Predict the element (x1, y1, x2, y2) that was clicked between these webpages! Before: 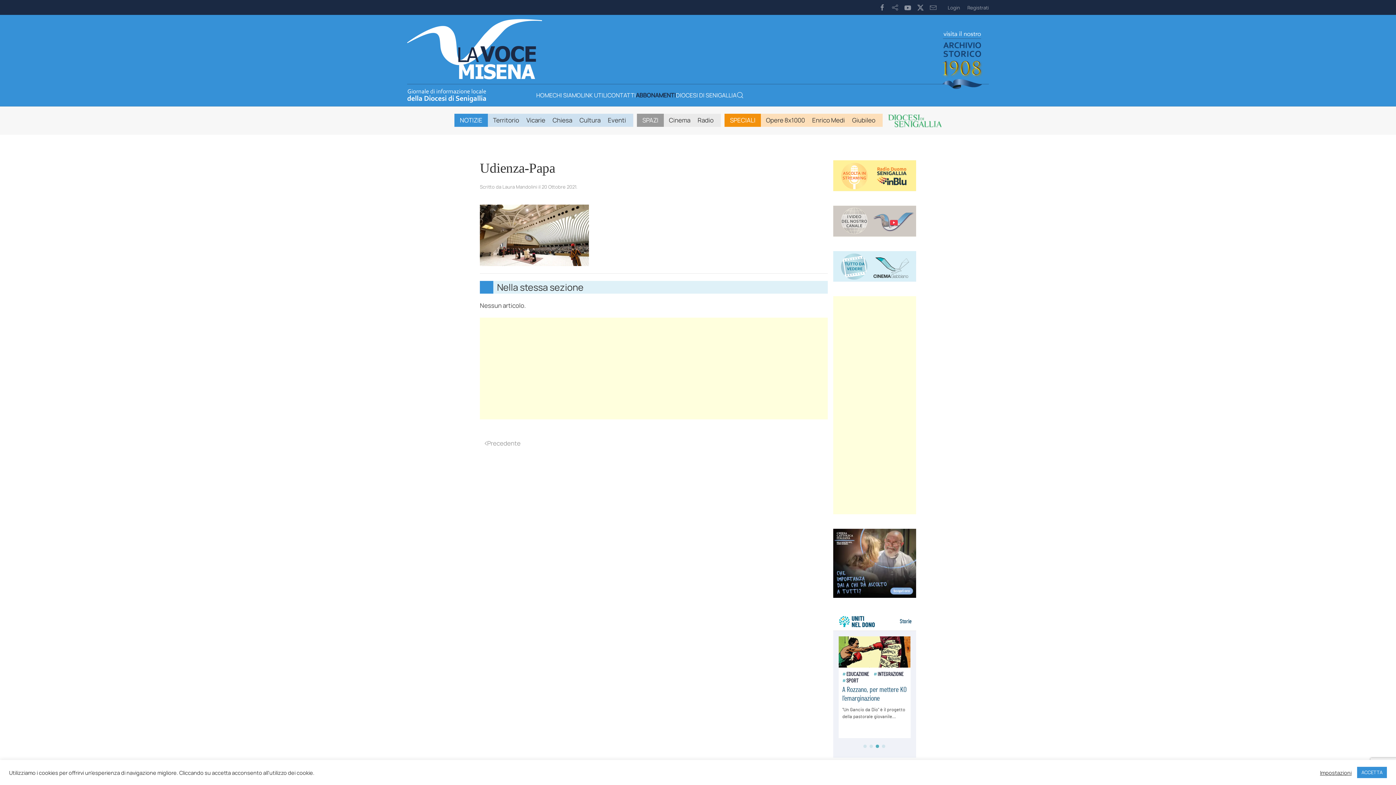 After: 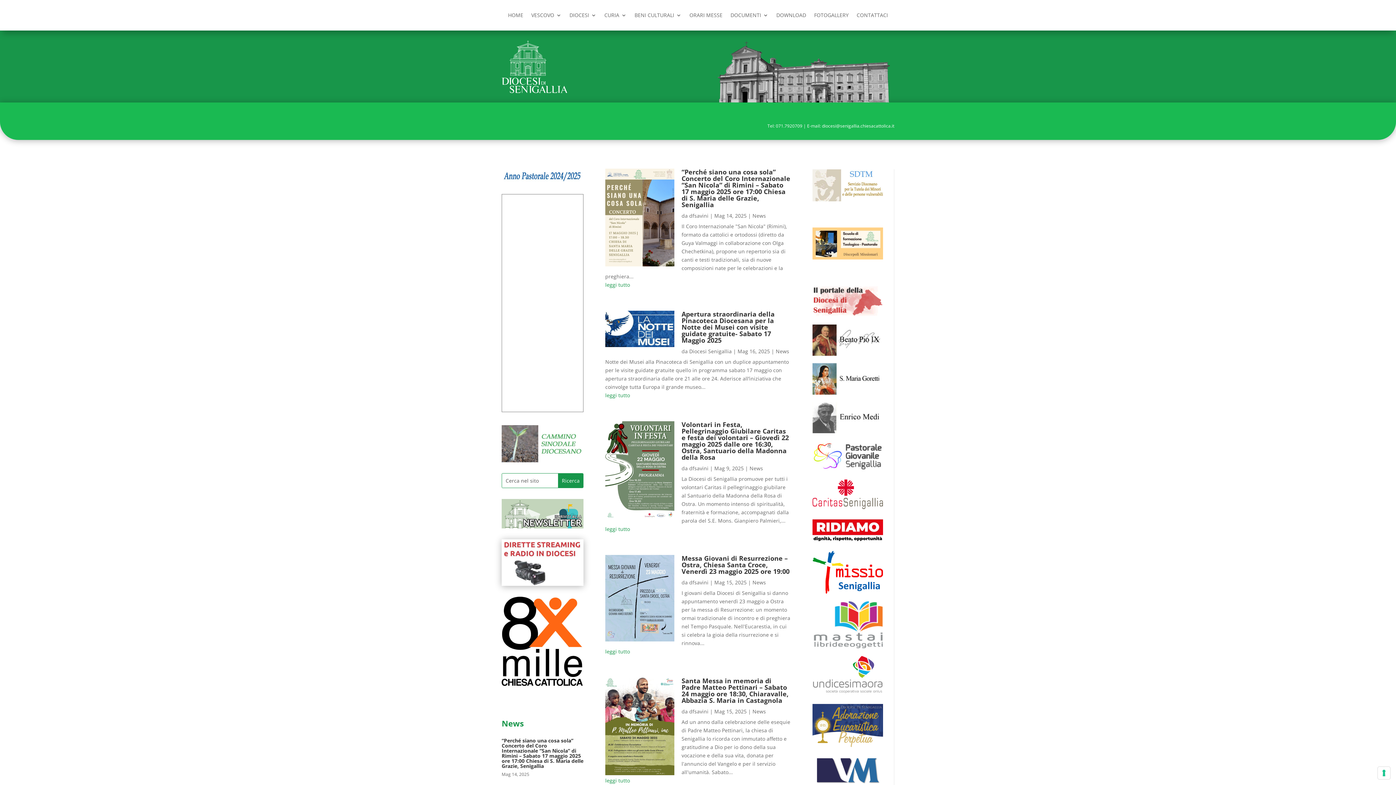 Action: bbox: (887, 116, 941, 124)